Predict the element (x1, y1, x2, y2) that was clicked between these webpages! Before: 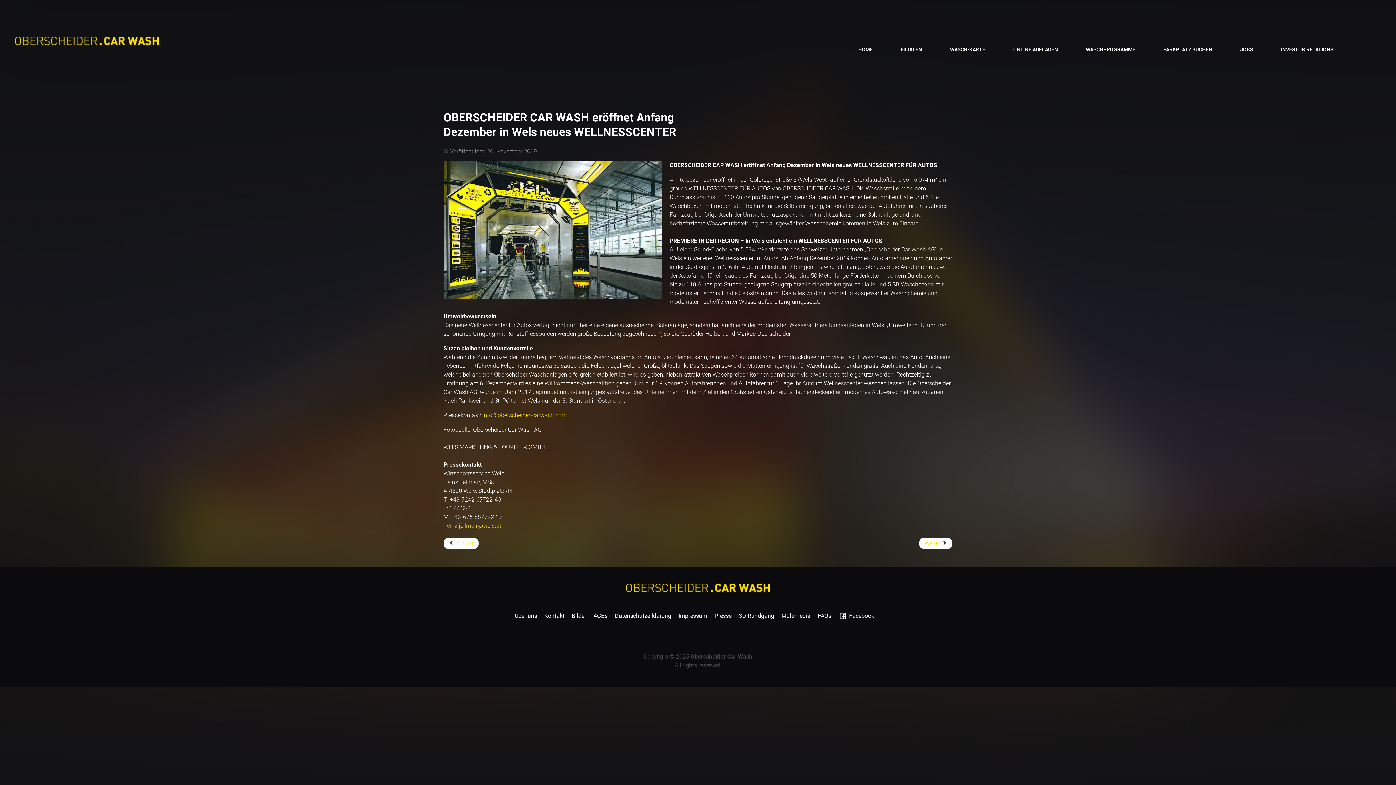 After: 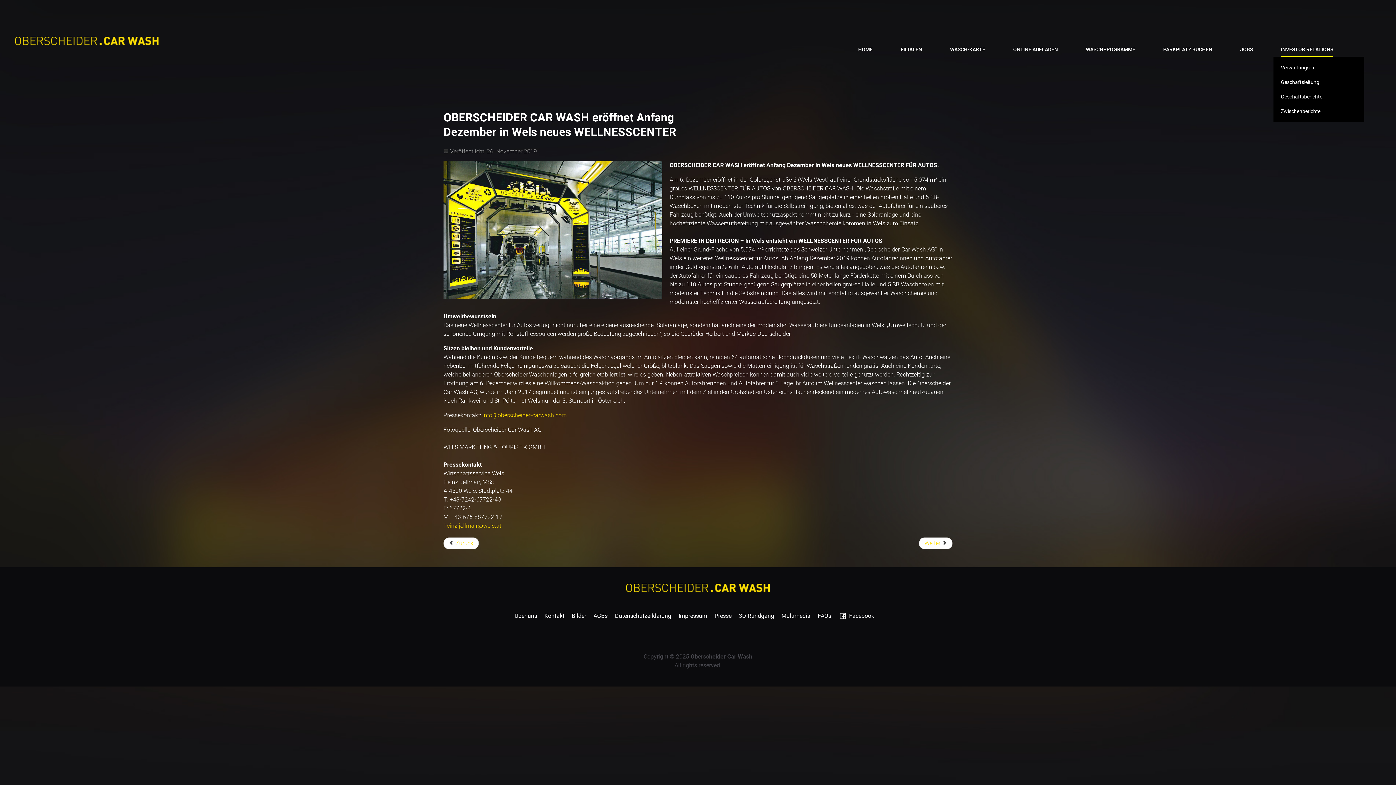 Action: label: INVESTOR RELATIONS bbox: (1281, 42, 1333, 56)